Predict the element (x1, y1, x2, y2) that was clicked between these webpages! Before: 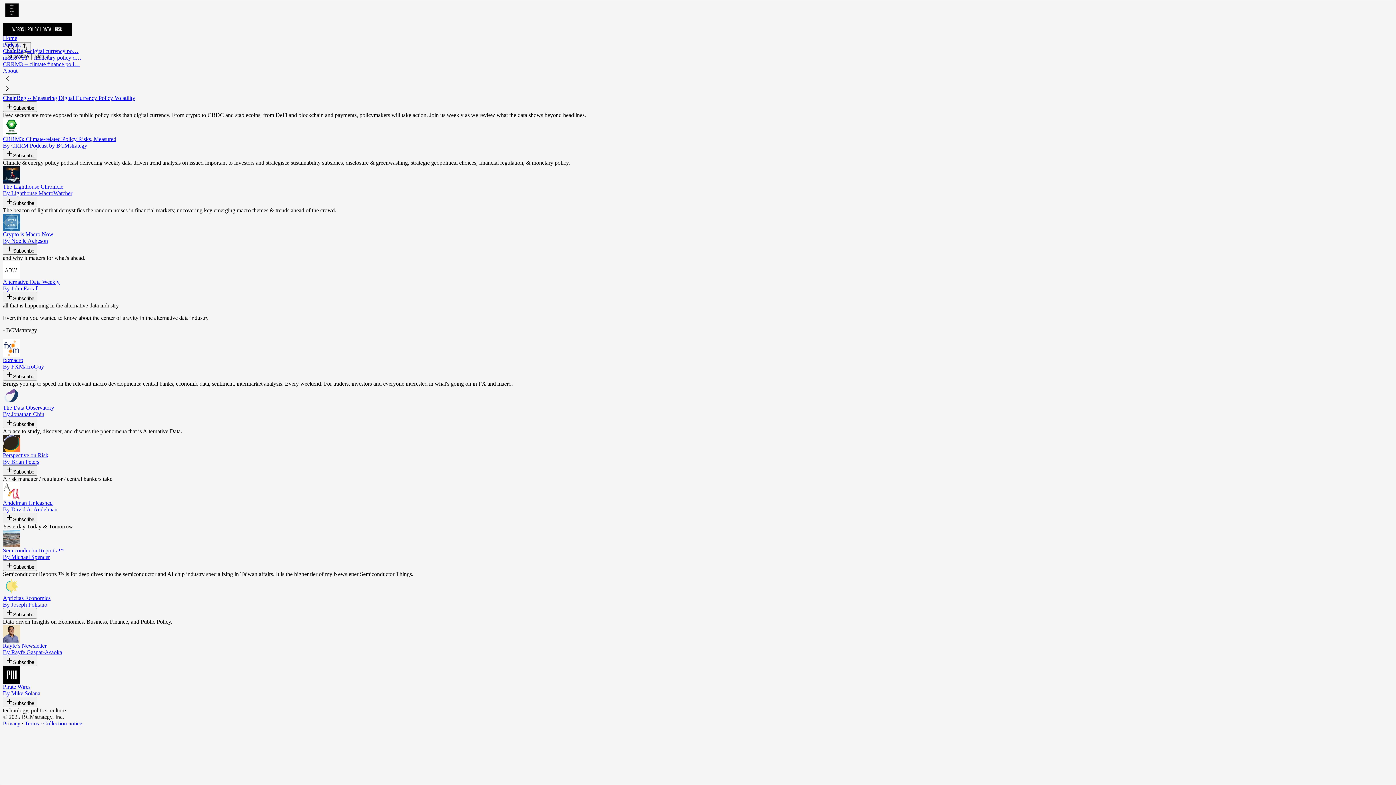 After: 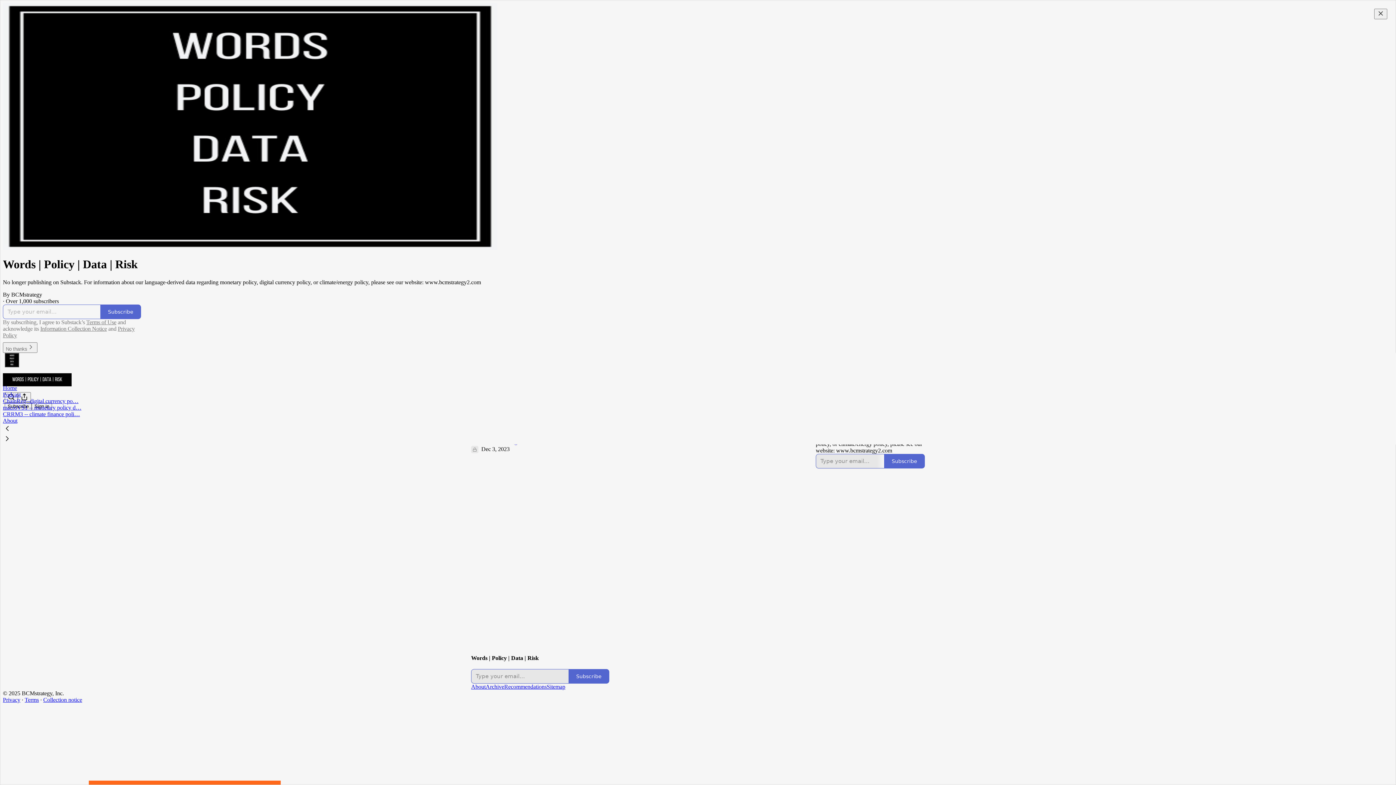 Action: bbox: (4, 2, 1399, 17)